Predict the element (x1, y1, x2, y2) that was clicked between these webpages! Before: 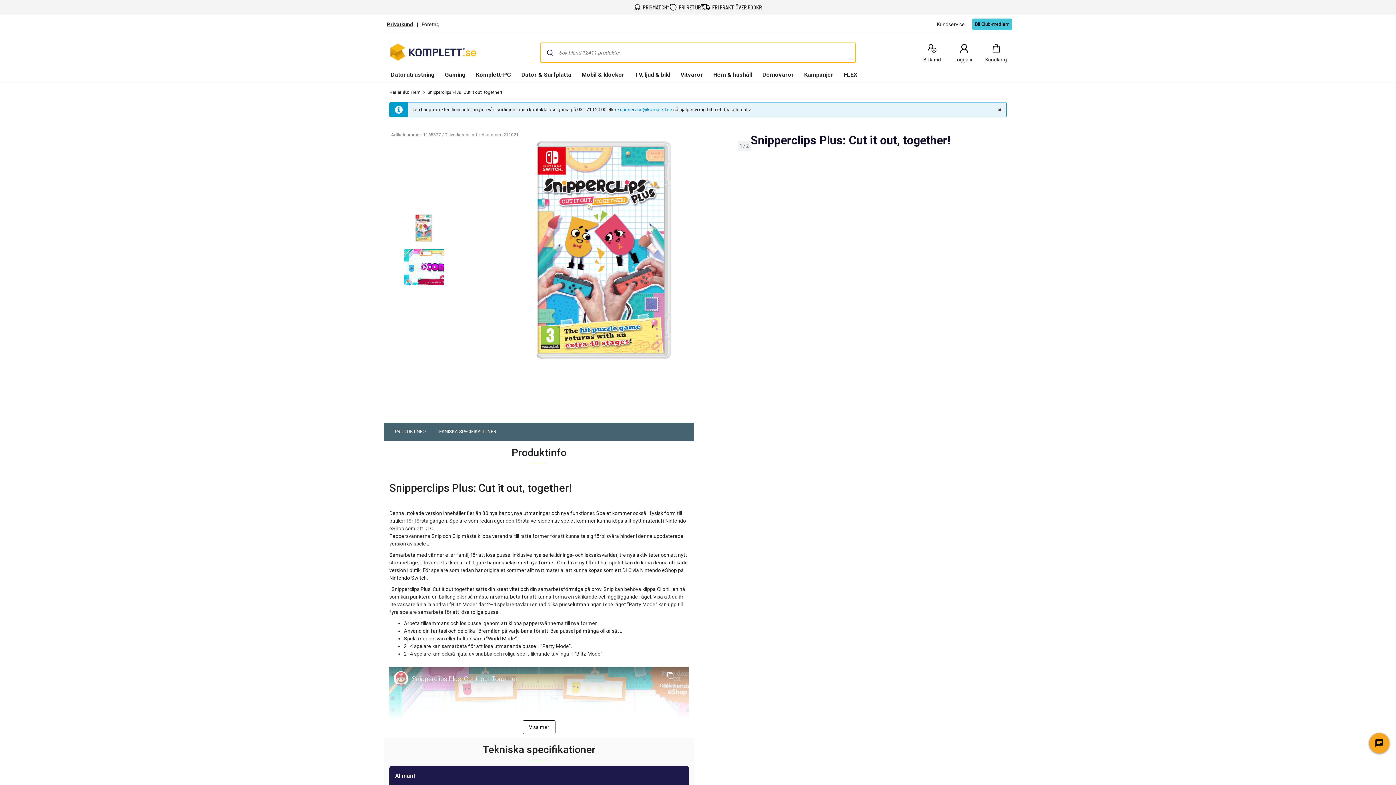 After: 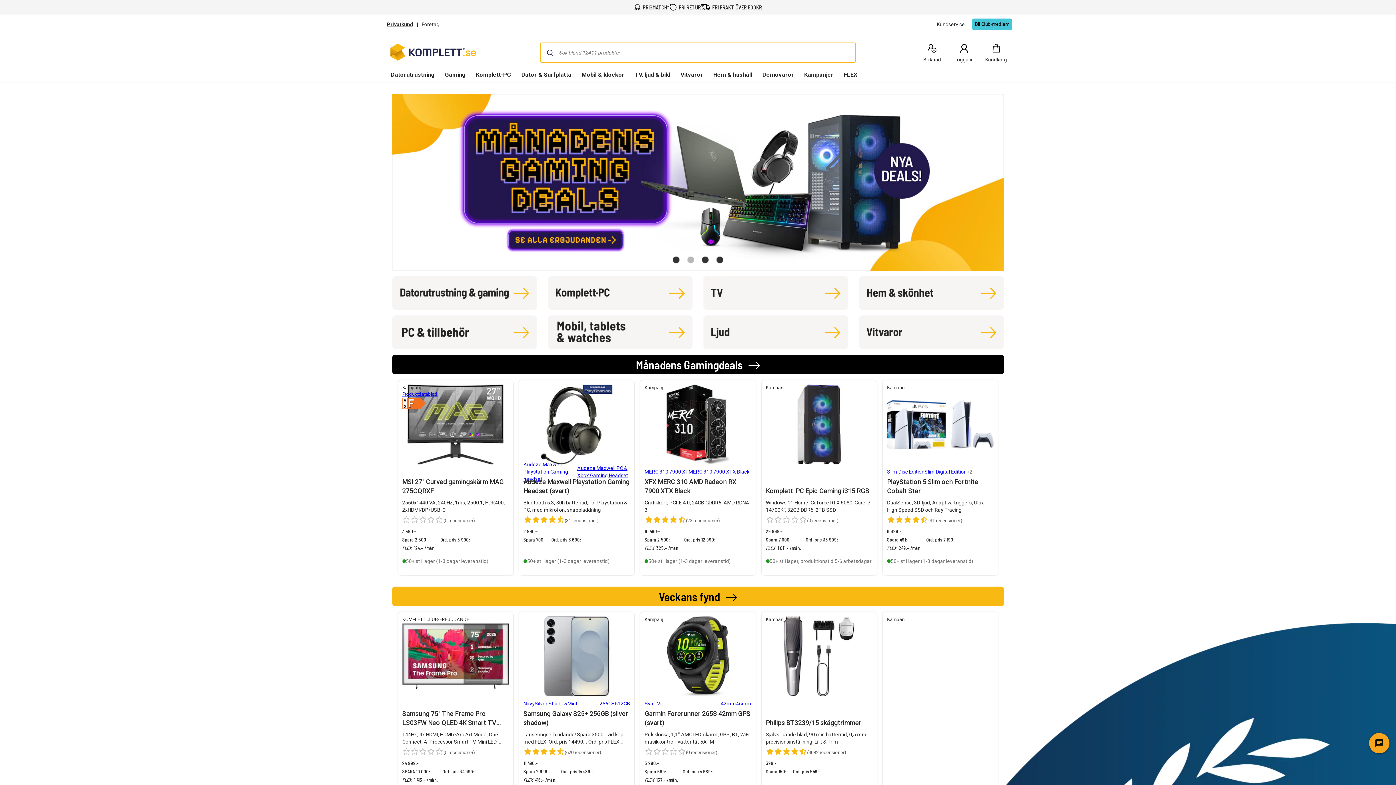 Action: bbox: (411, 89, 420, 95) label: Hem